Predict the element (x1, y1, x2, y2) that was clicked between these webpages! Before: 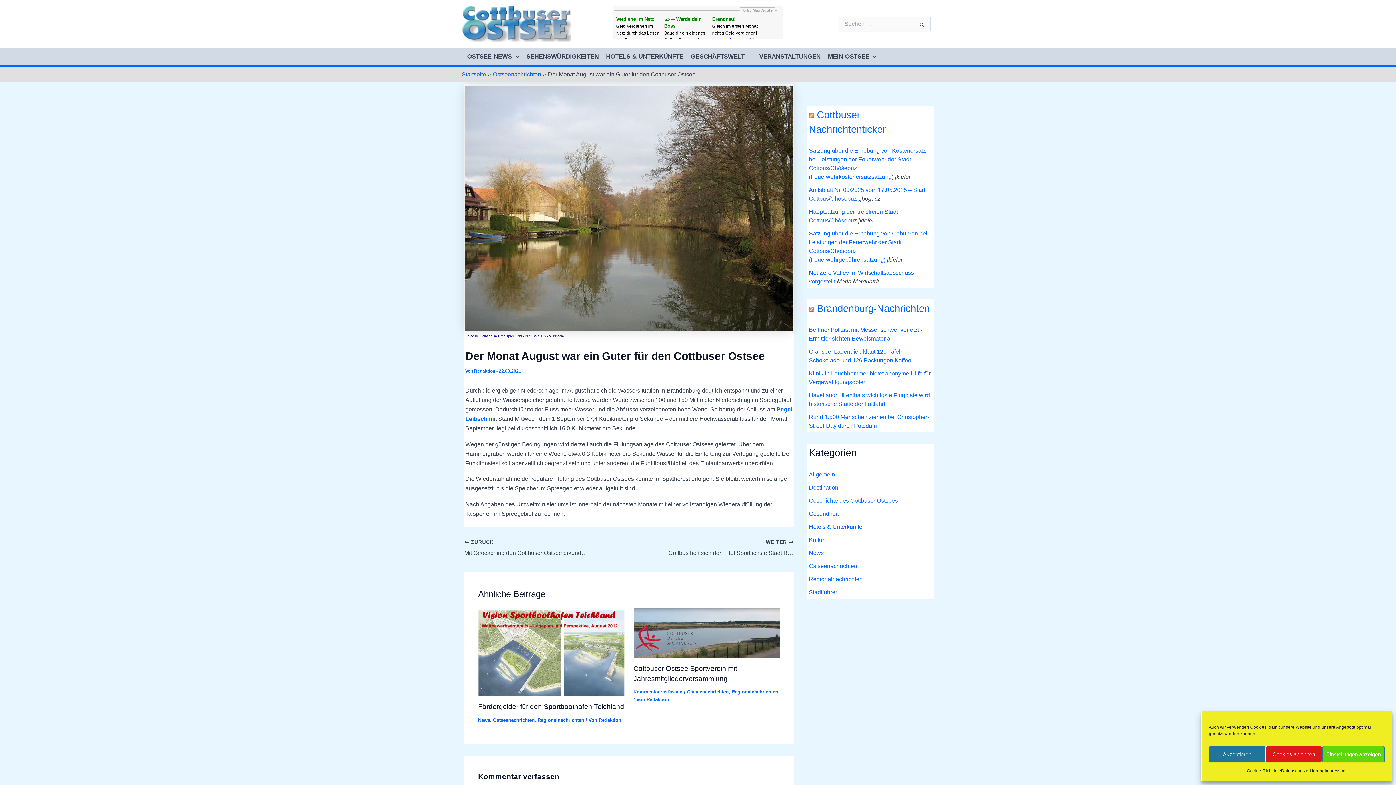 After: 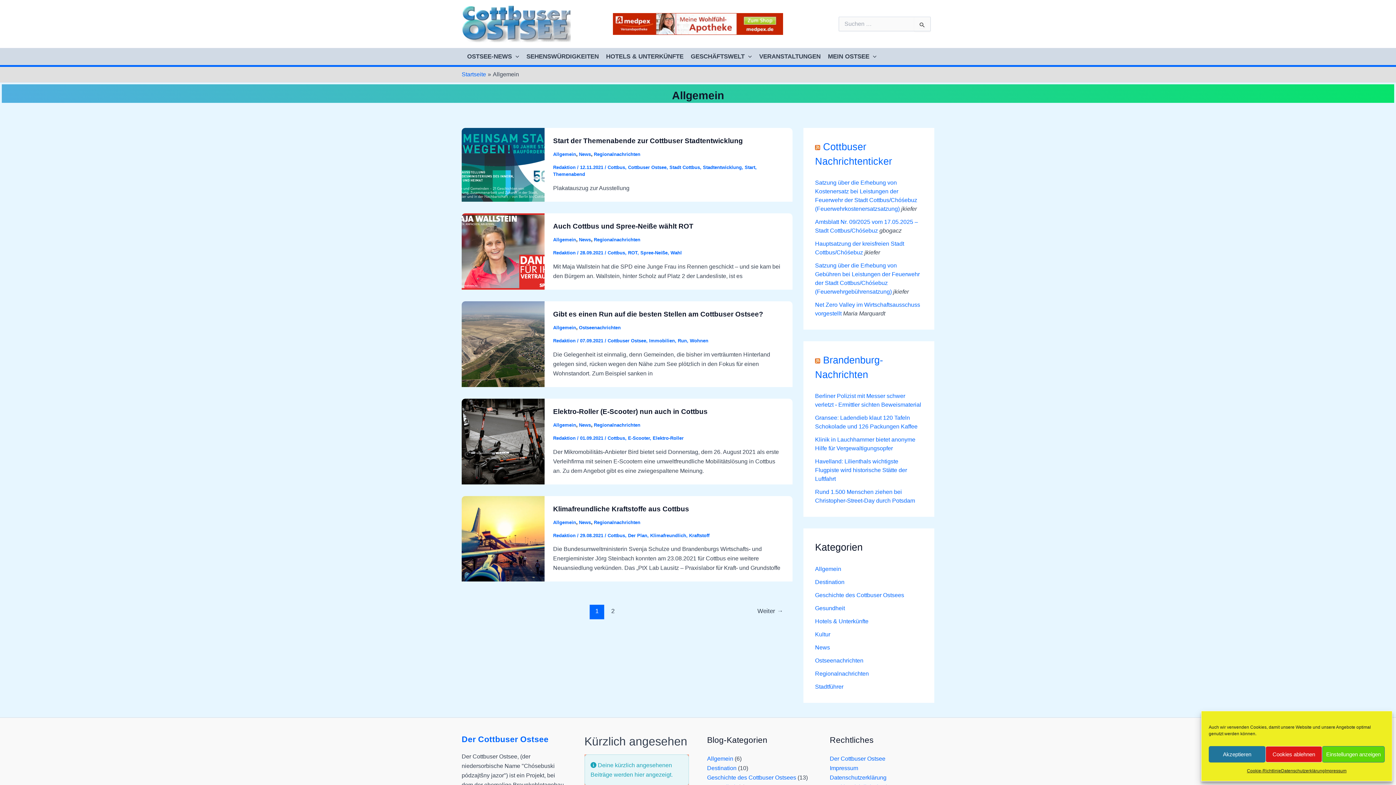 Action: label: Allgemein bbox: (809, 471, 835, 477)